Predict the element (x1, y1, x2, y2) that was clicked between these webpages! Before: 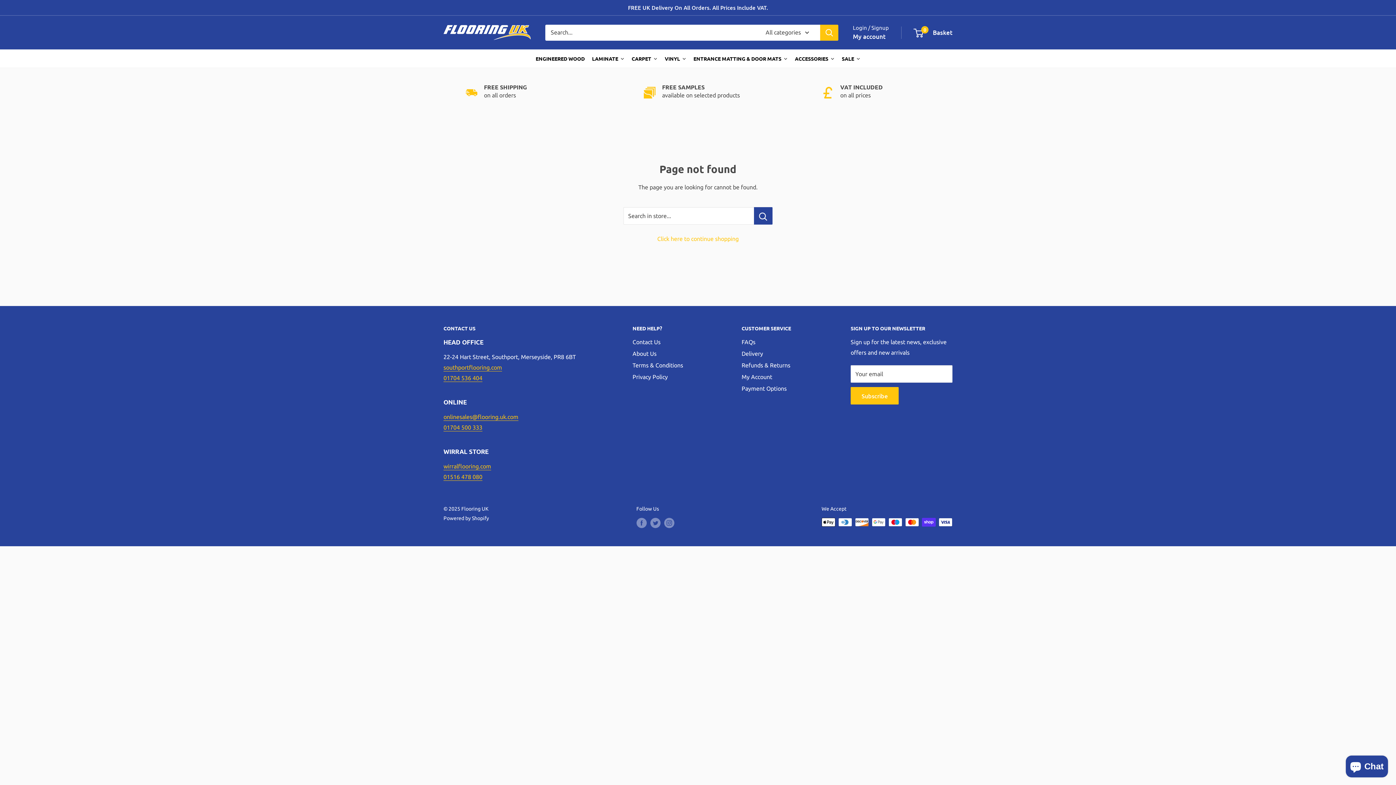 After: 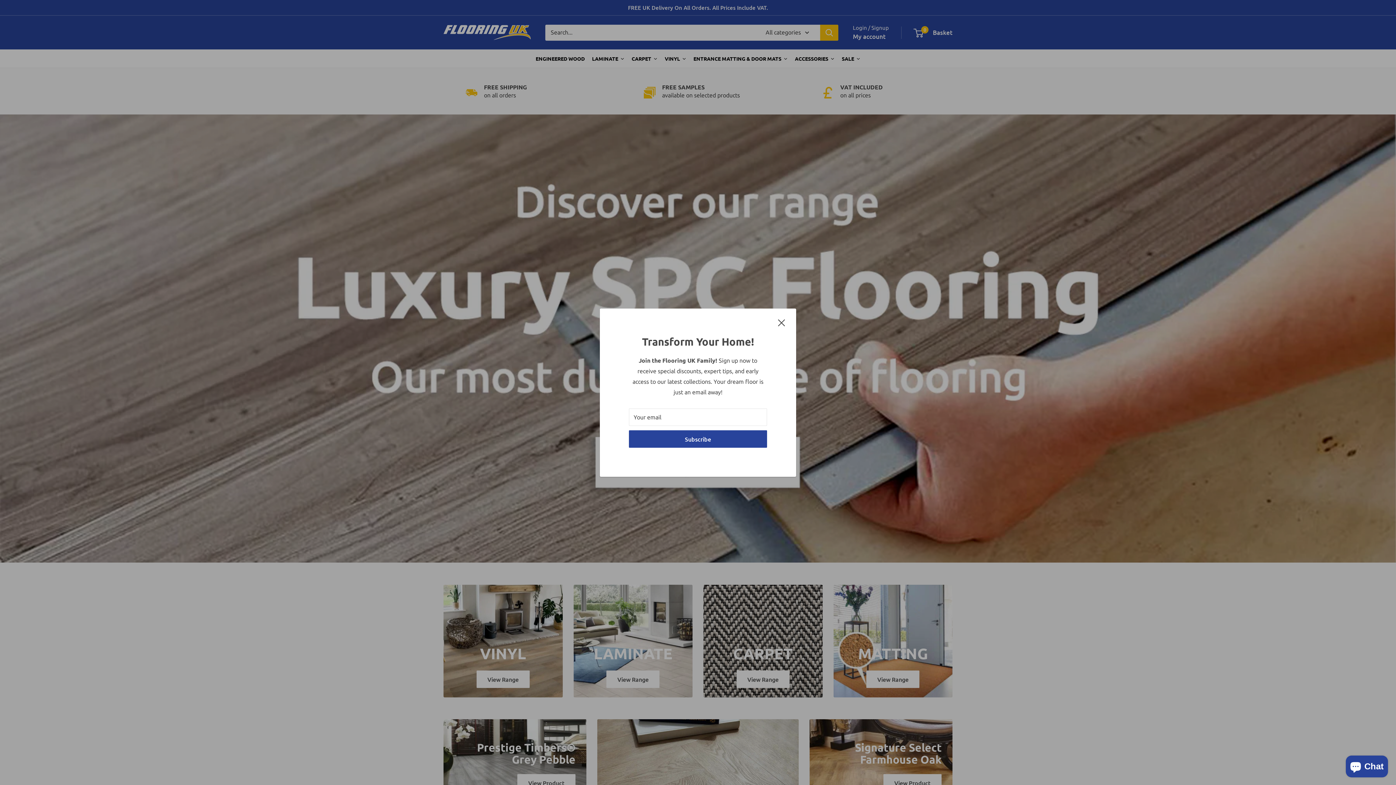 Action: label: Click here to continue shopping bbox: (657, 235, 738, 242)